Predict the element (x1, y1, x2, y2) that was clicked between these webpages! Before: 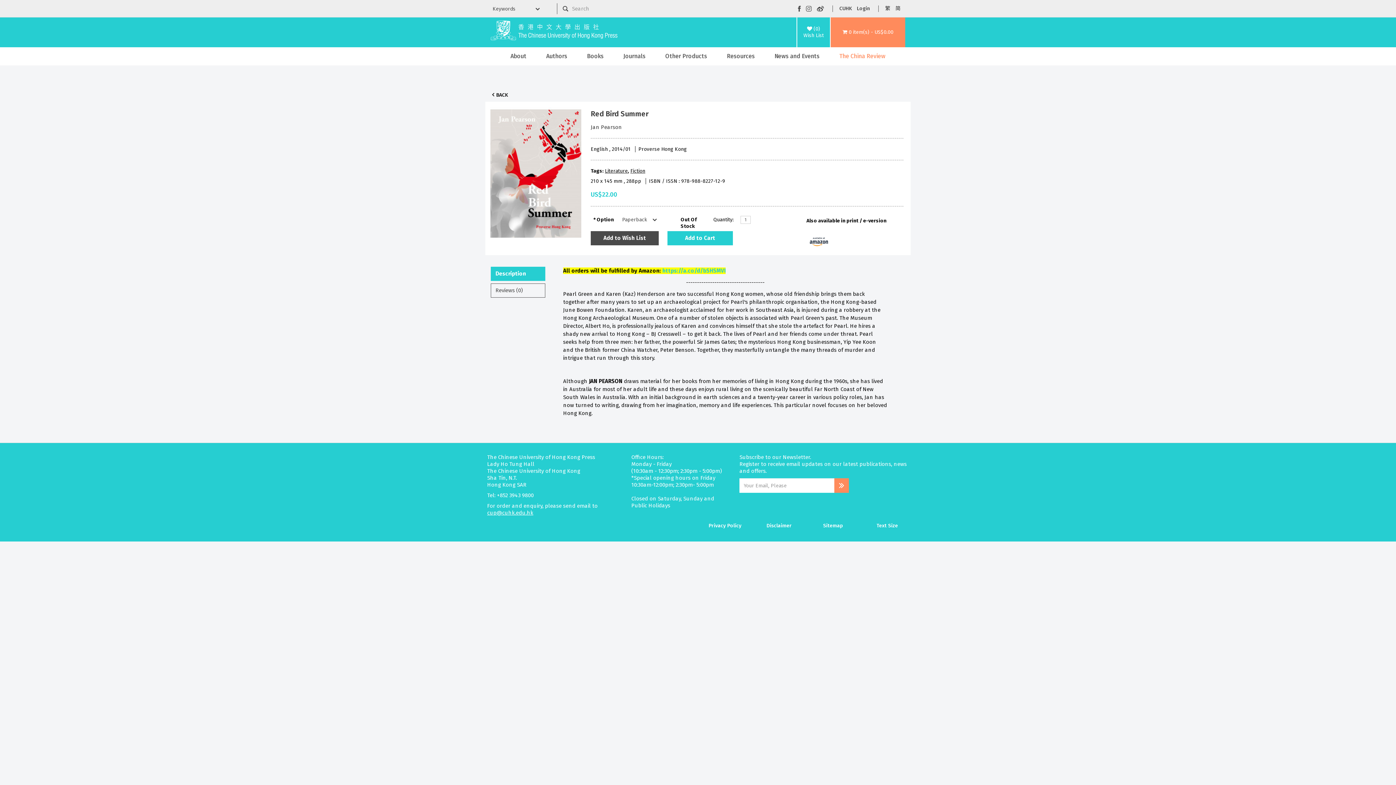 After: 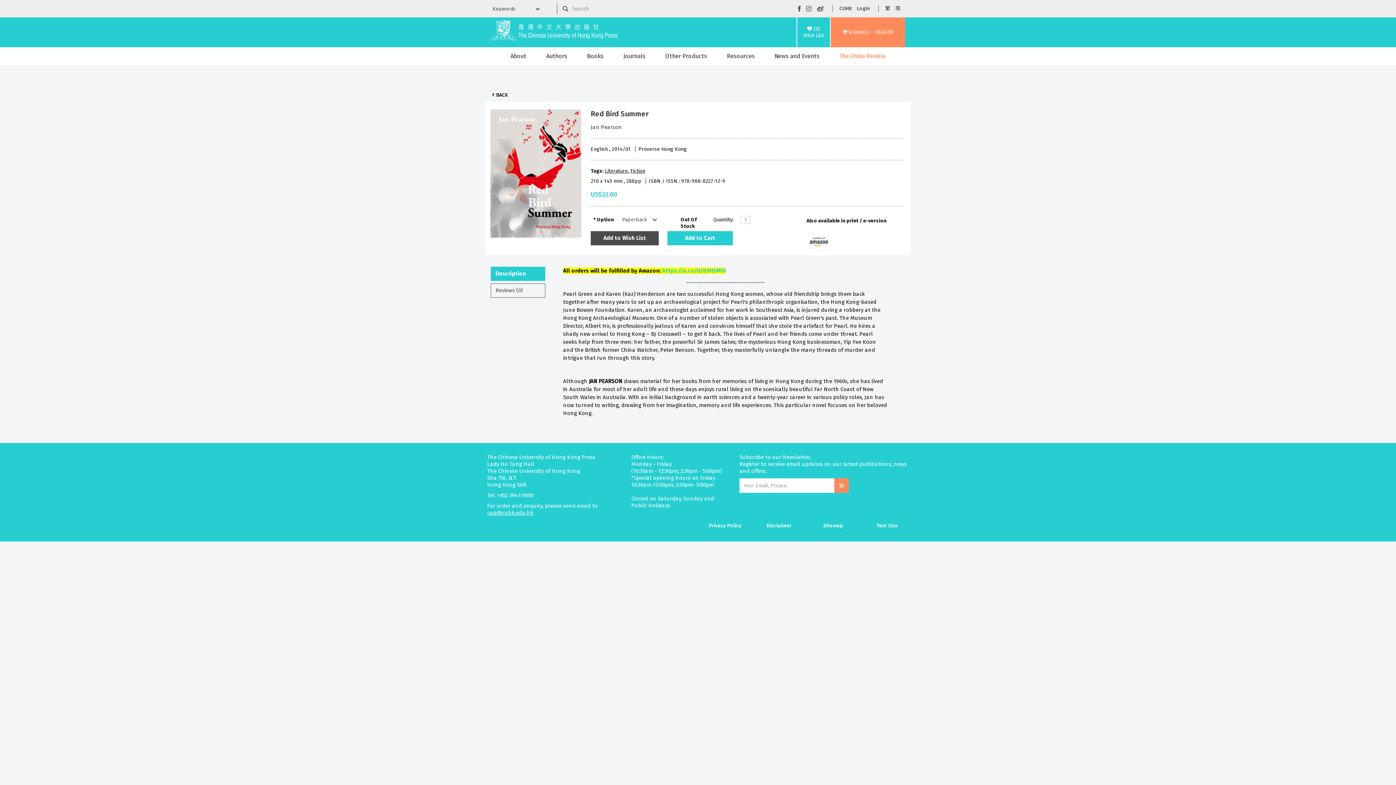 Action: bbox: (798, 5, 801, 11)